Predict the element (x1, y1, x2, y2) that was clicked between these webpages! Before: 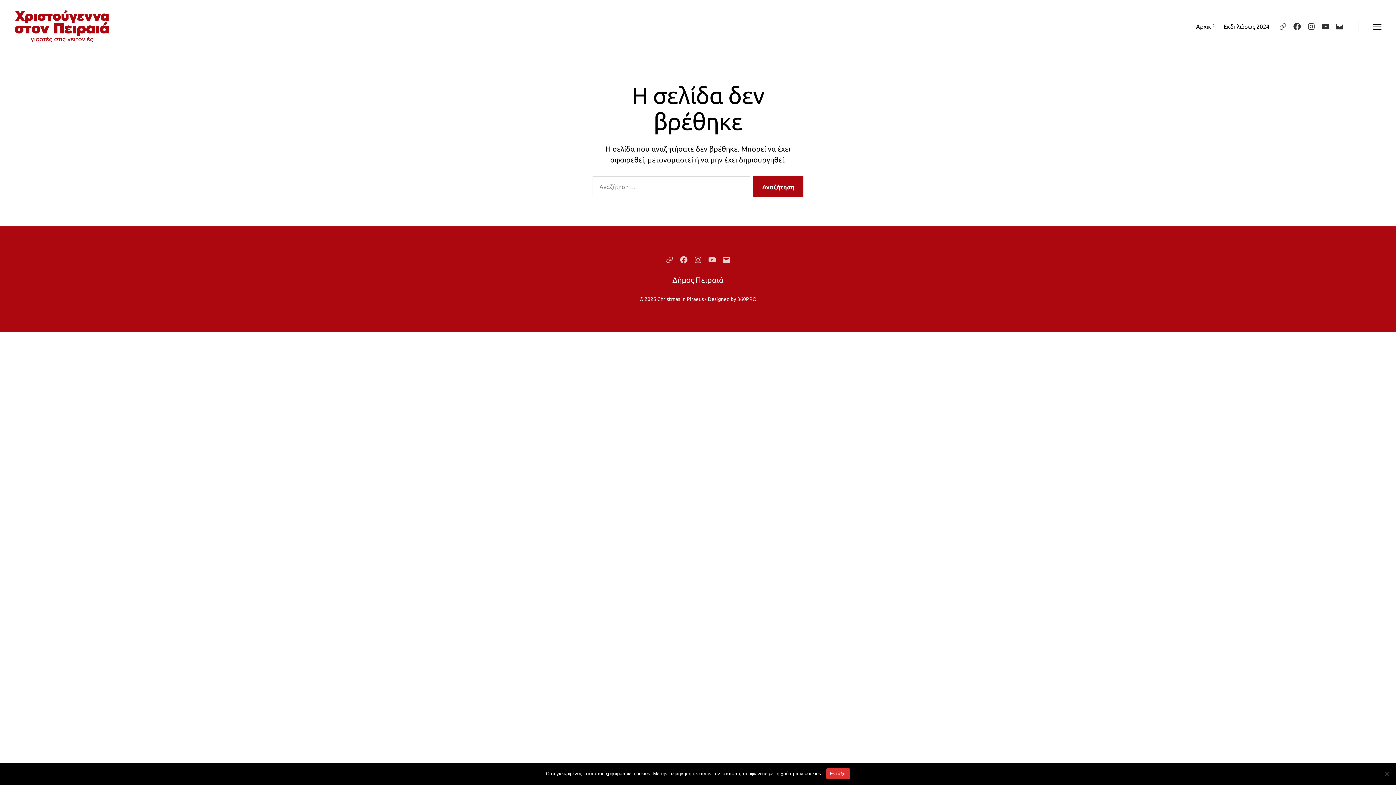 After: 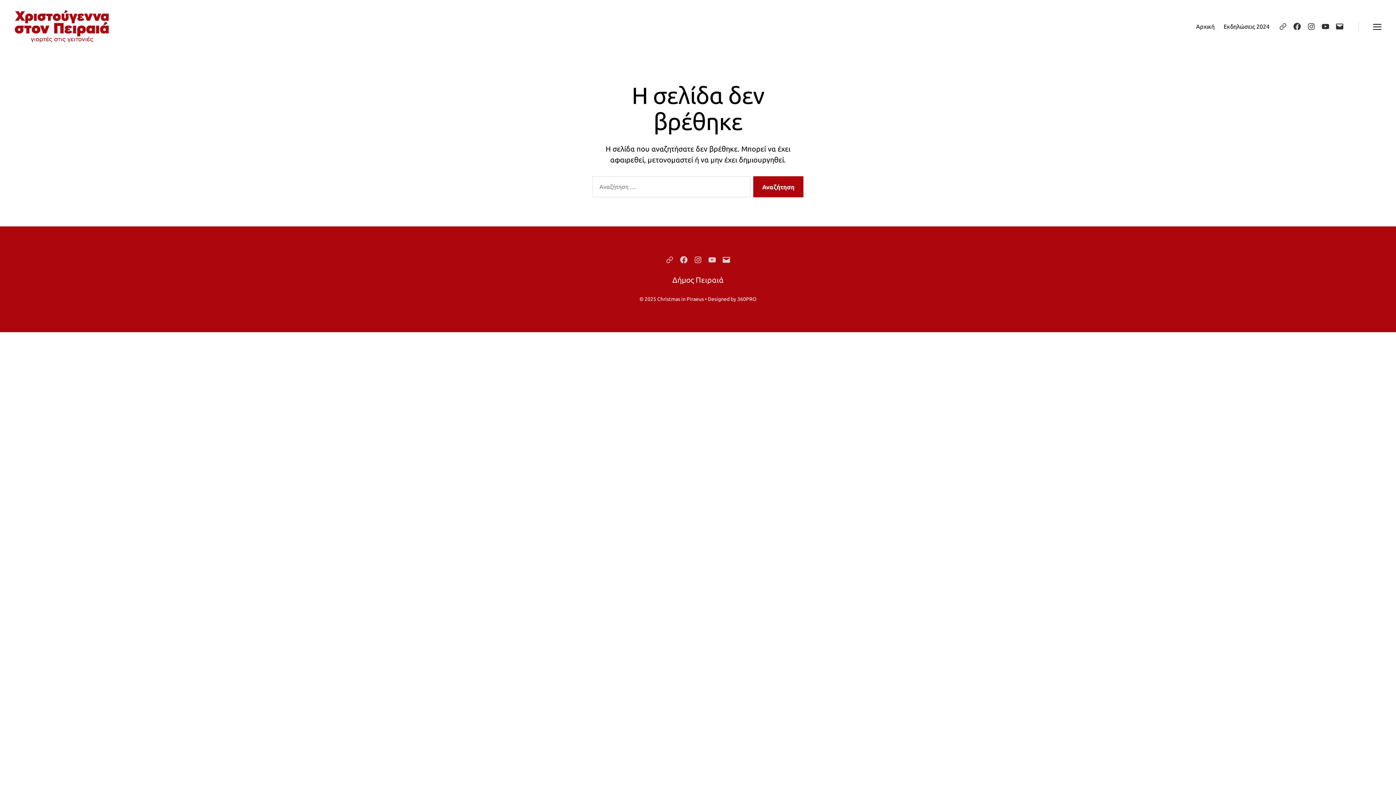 Action: bbox: (826, 768, 850, 779) label: Εντάξει